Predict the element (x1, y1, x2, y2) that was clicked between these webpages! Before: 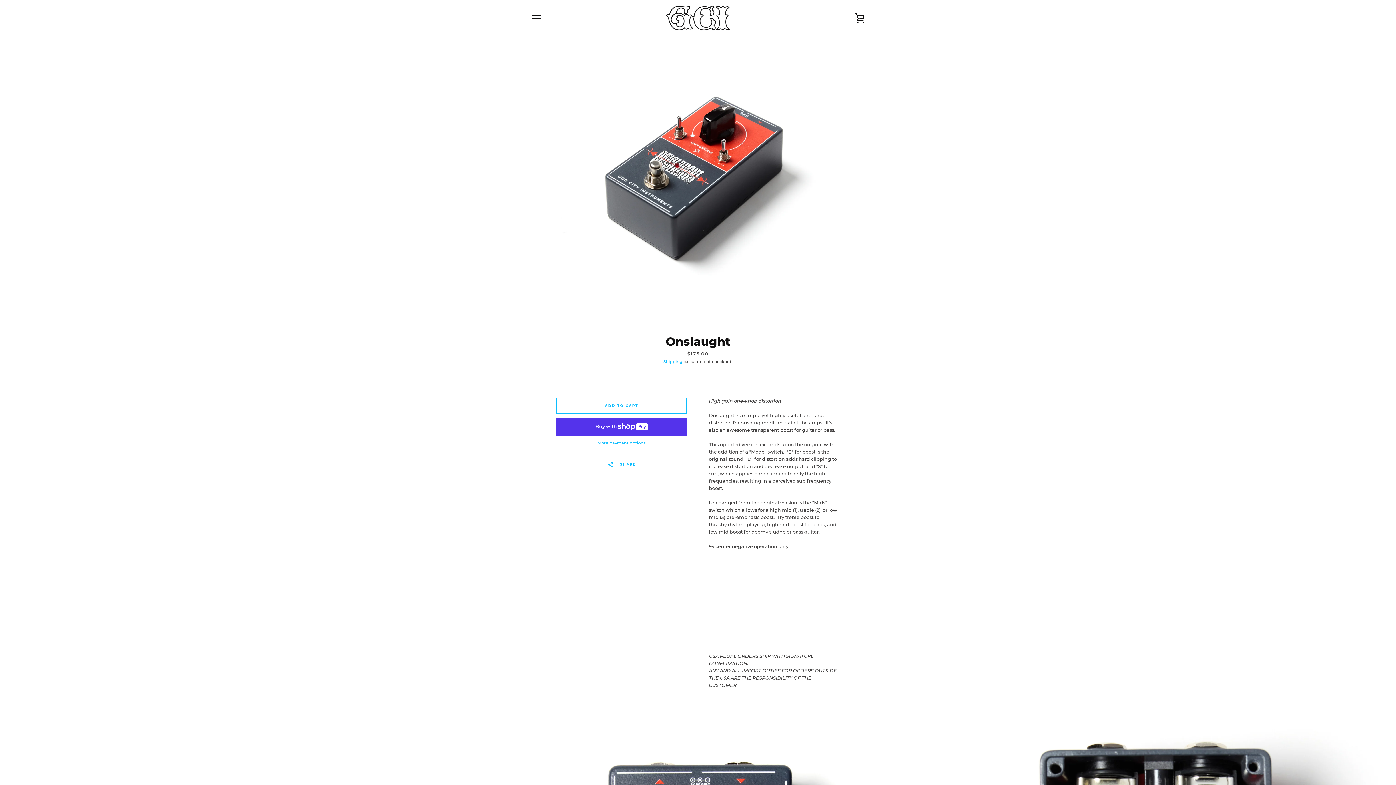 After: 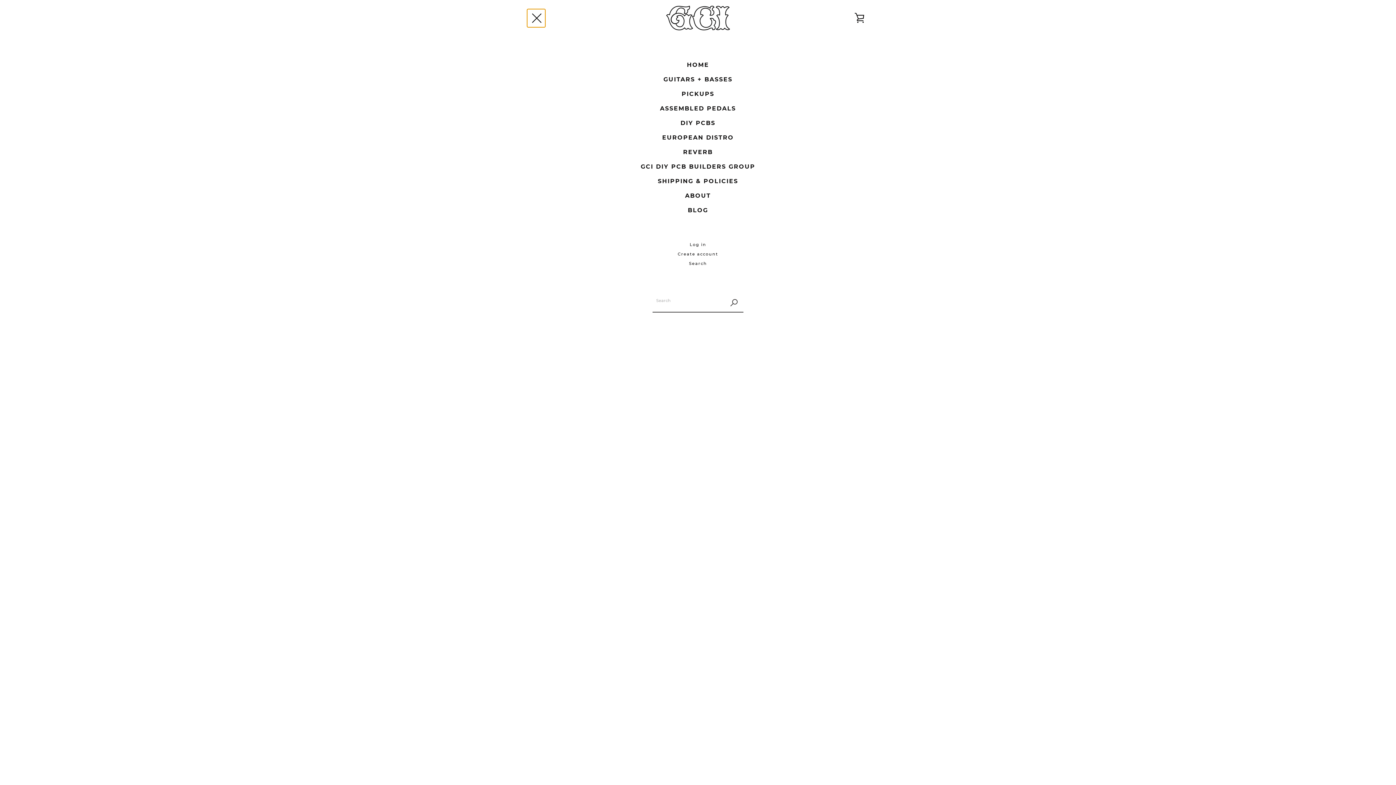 Action: bbox: (527, 9, 545, 27) label: MENU